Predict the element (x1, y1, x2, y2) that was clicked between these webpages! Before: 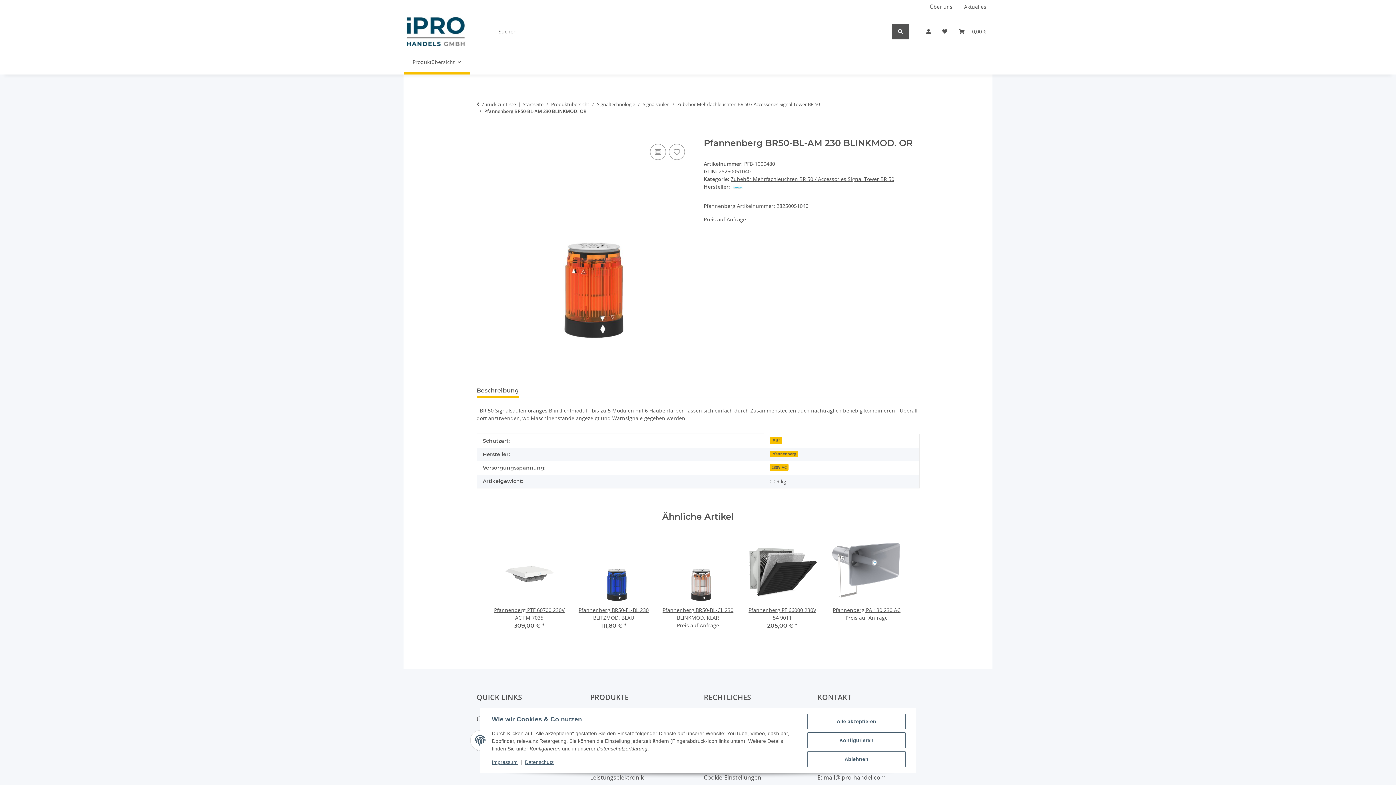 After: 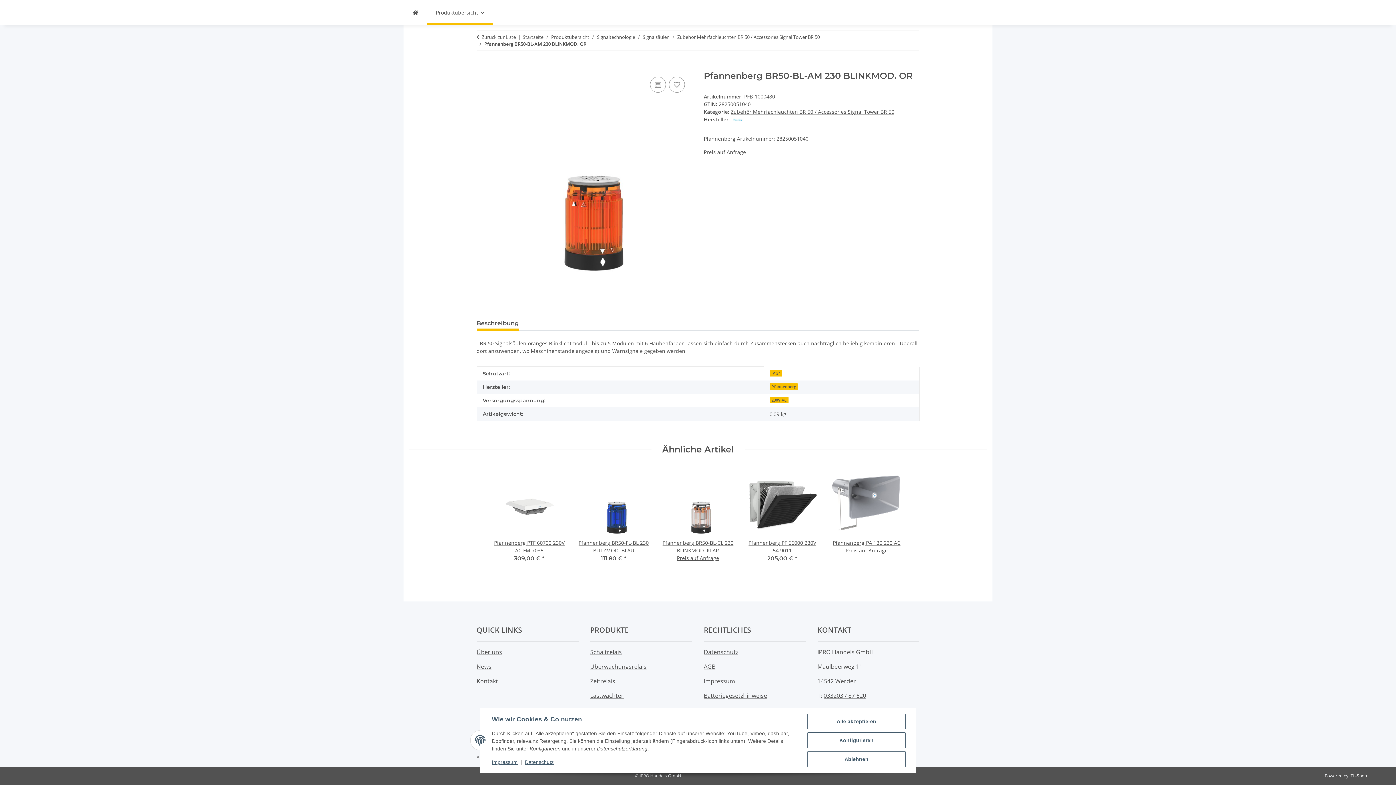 Action: bbox: (476, 383, 518, 398) label: Beschreibung